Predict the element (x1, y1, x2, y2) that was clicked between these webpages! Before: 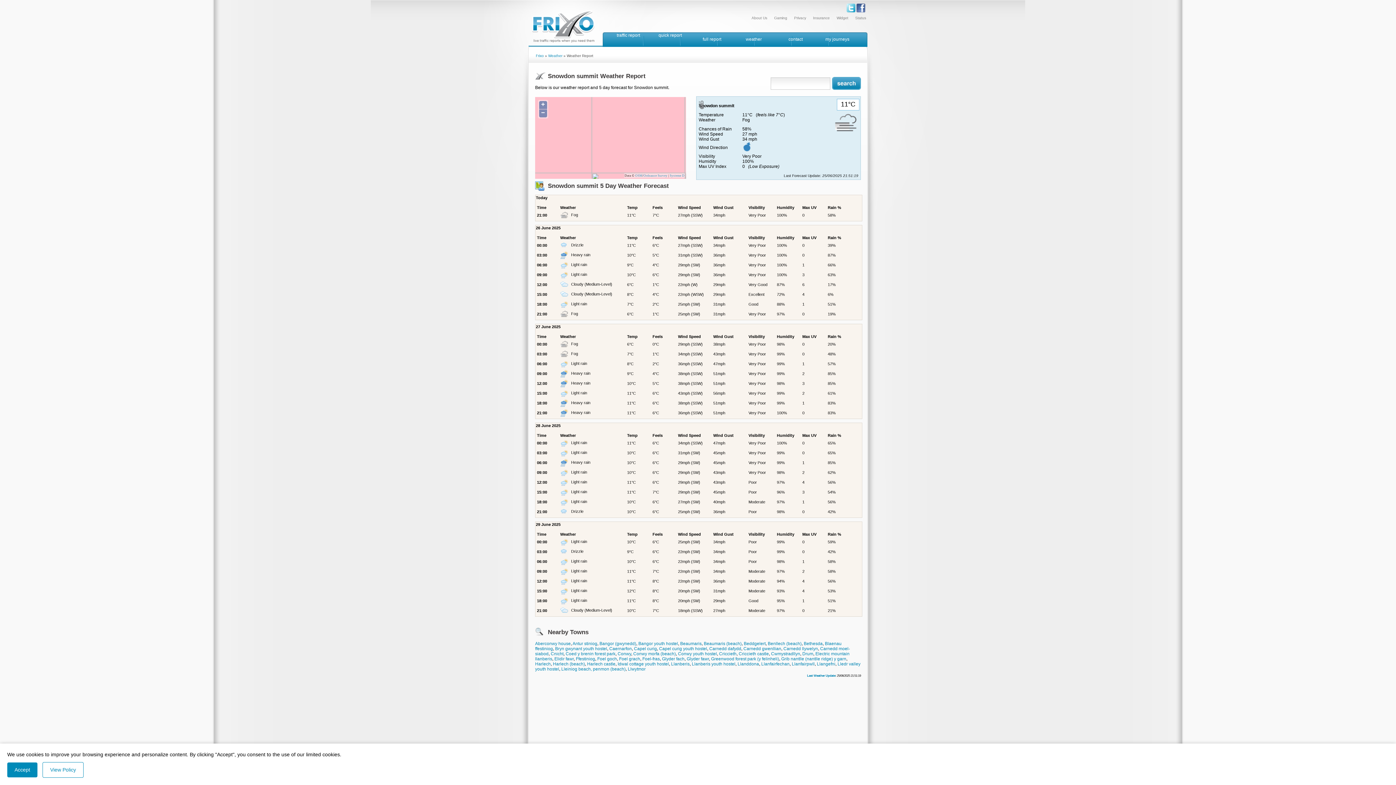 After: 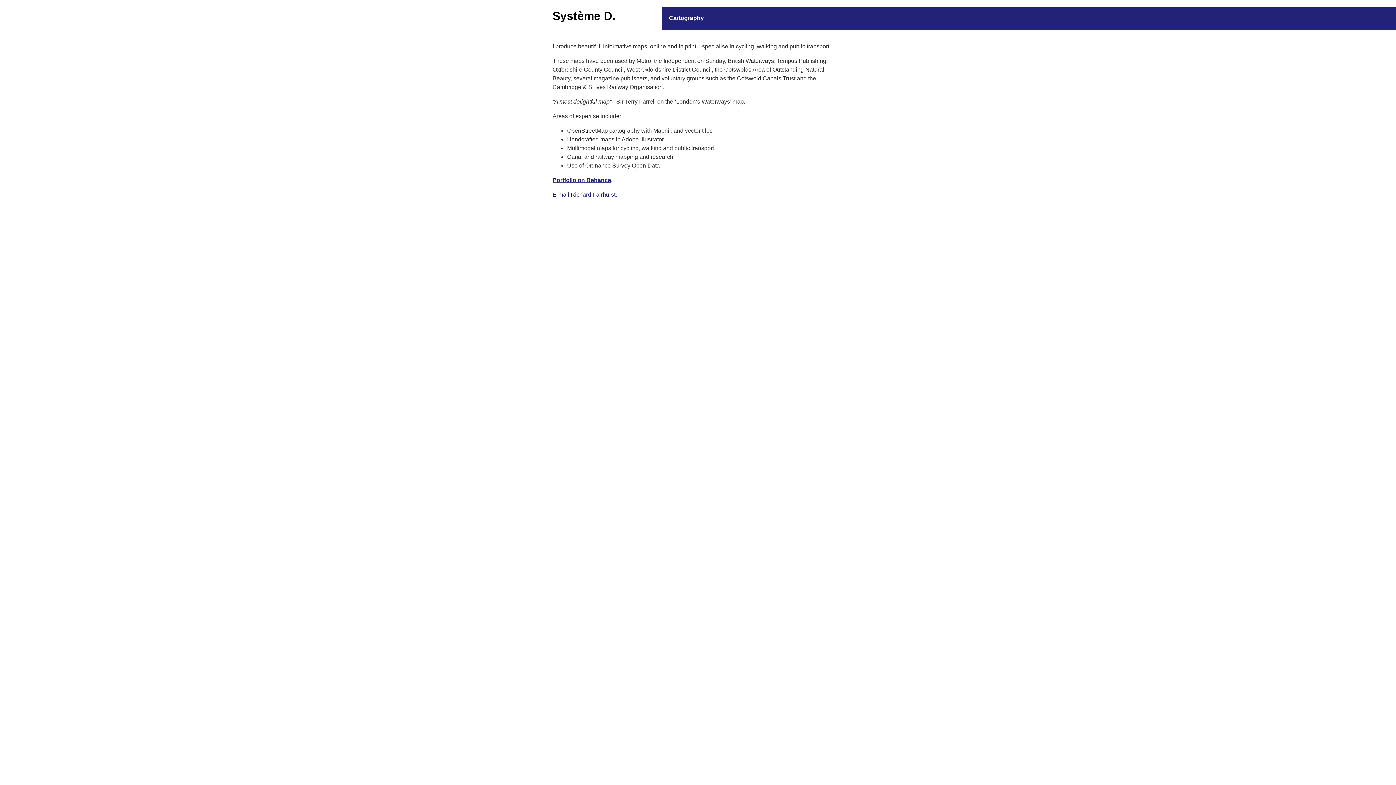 Action: bbox: (669, 173, 684, 177) label: Systeme D